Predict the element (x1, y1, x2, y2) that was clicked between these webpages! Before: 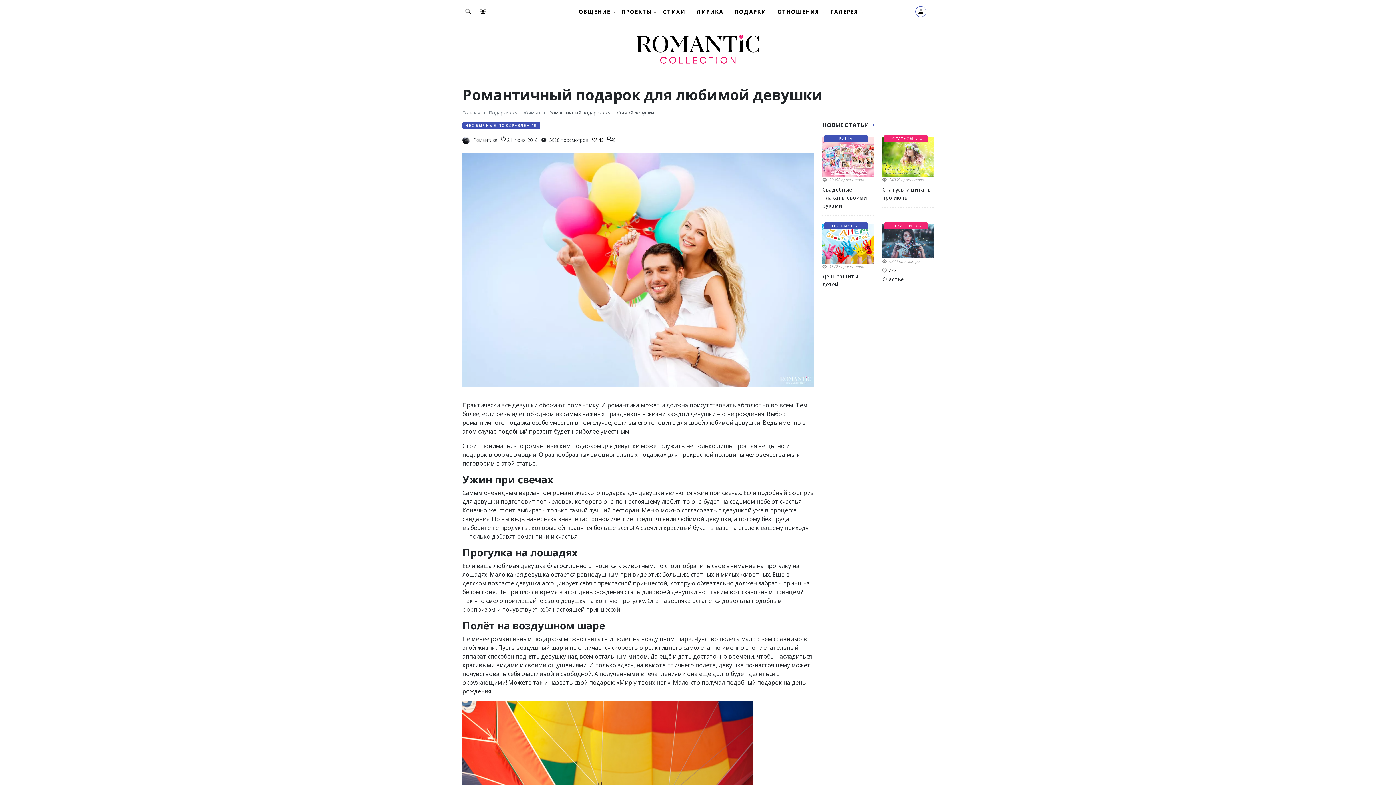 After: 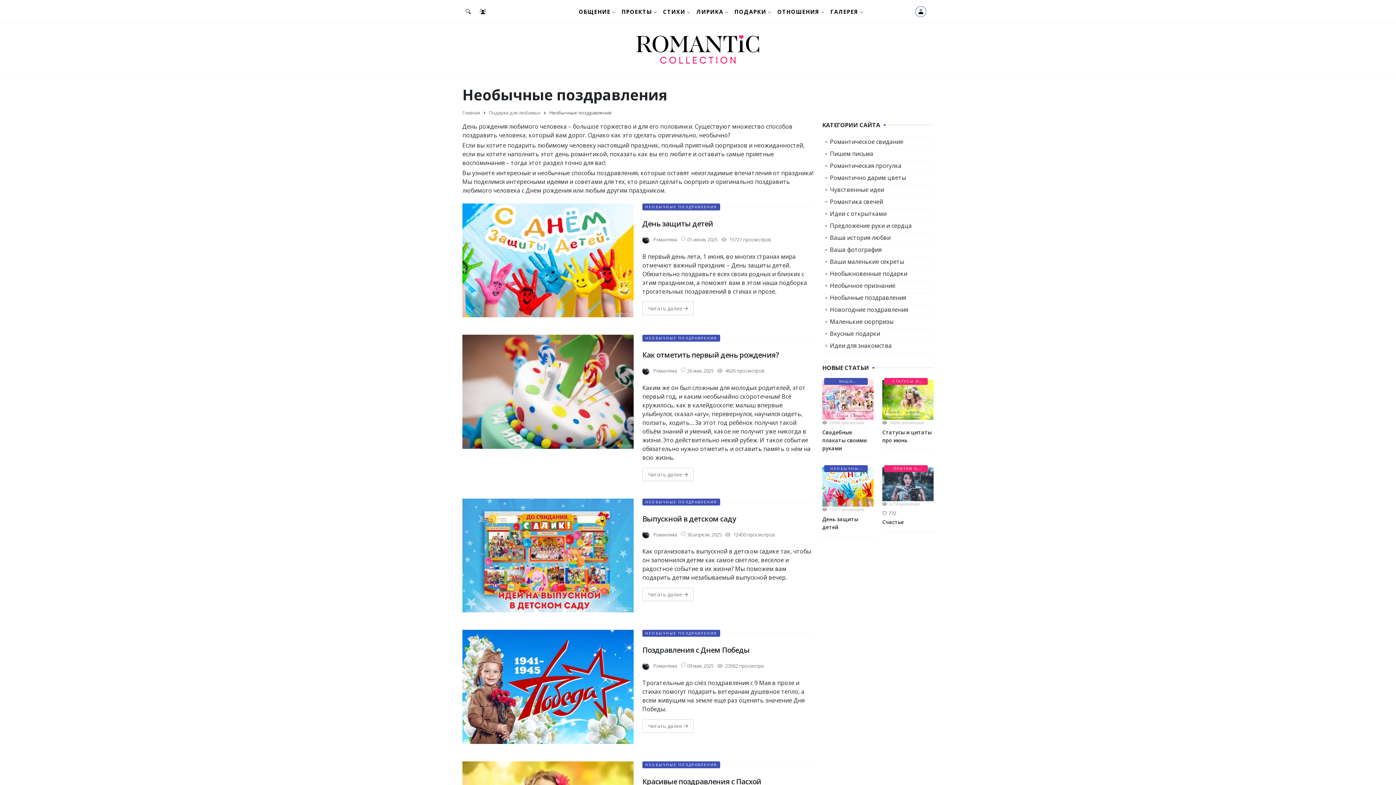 Action: bbox: (824, 222, 867, 229) label: НЕОБЫЧНЫЕ ПОЗДРАВЛЕНИЯ